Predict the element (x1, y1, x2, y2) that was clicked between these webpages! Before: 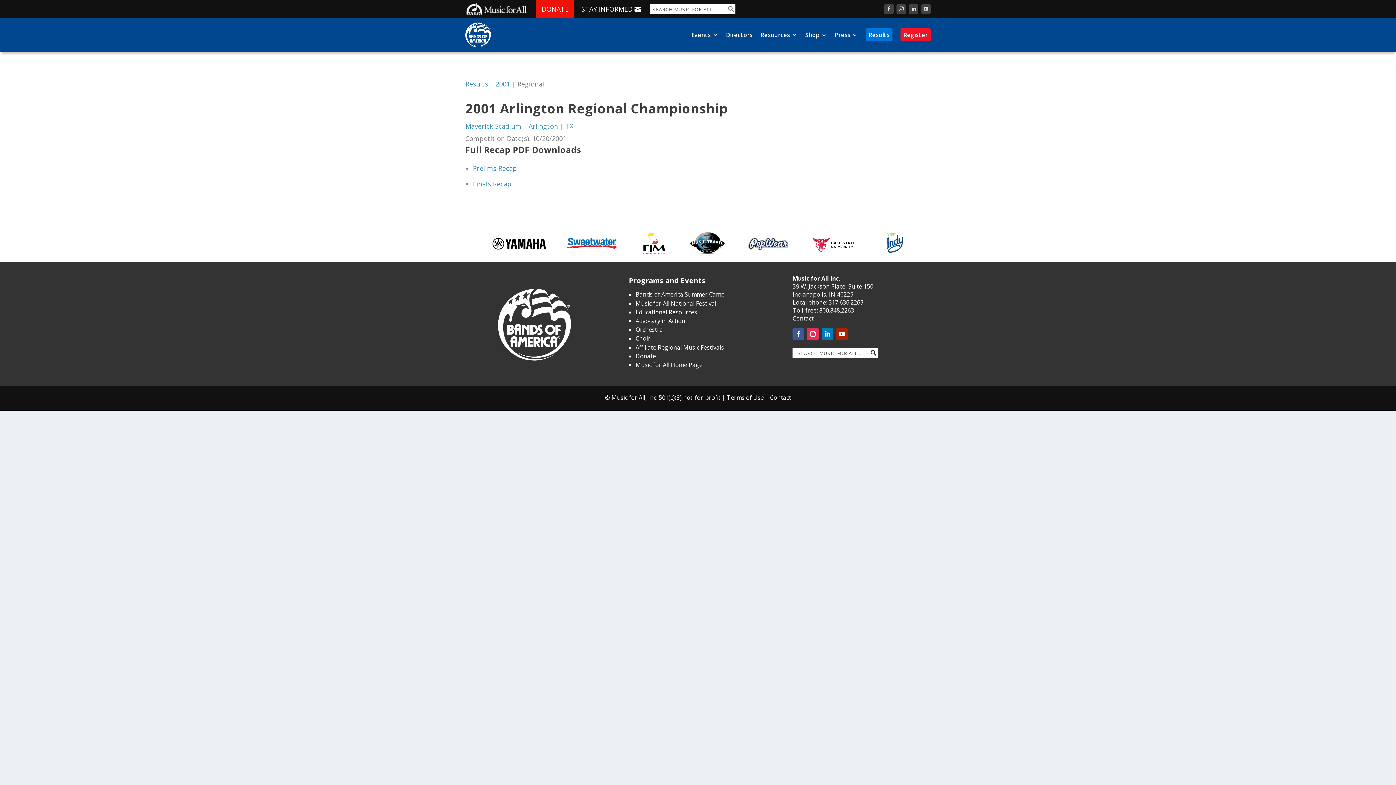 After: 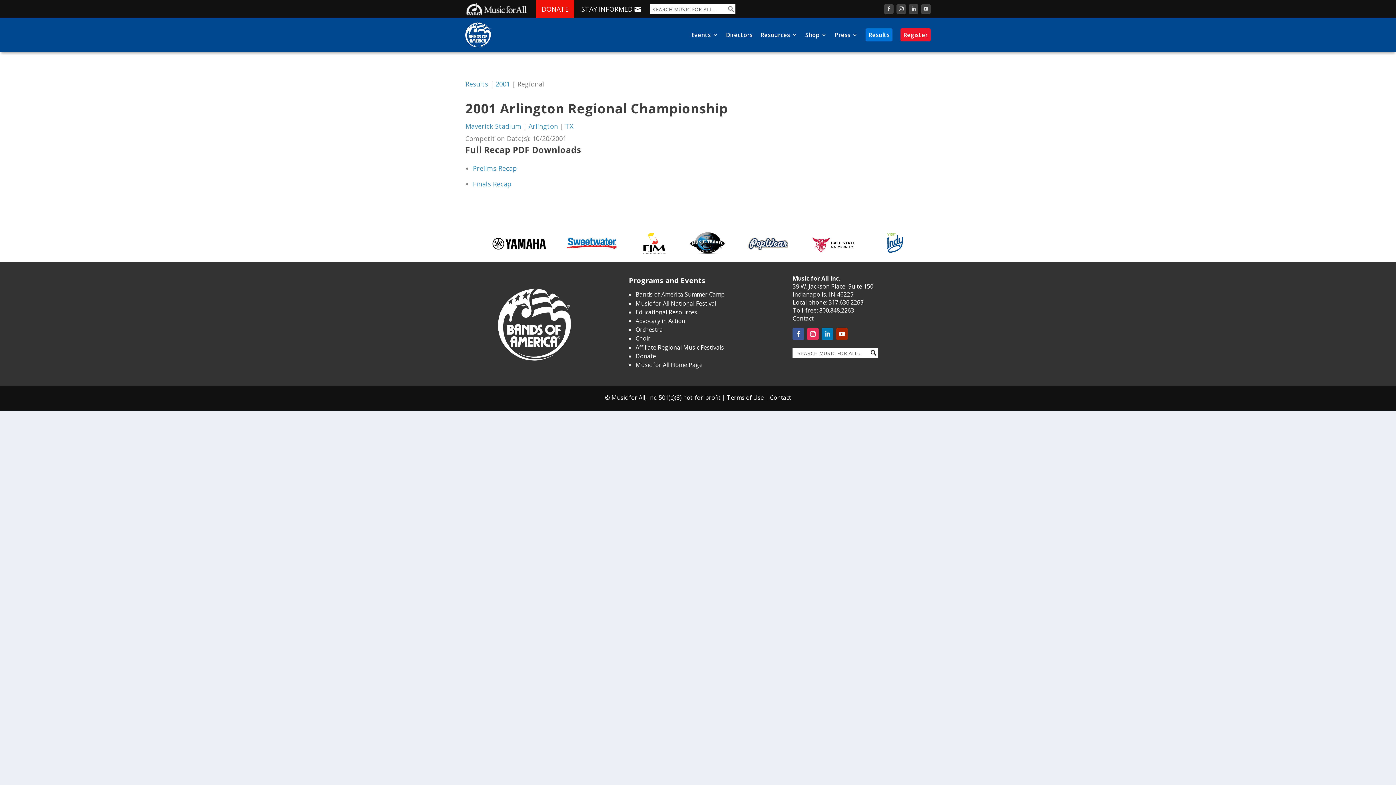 Action: bbox: (821, 328, 833, 340)